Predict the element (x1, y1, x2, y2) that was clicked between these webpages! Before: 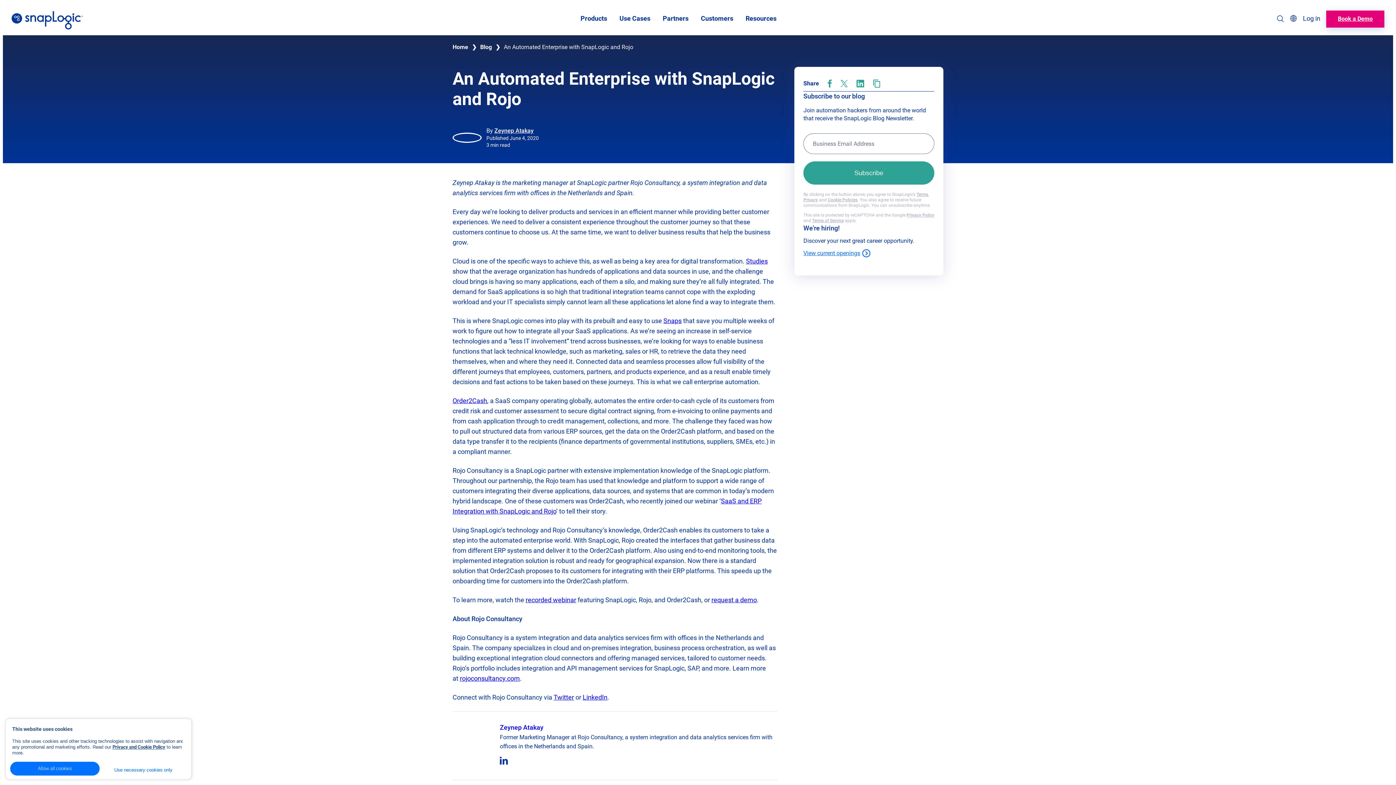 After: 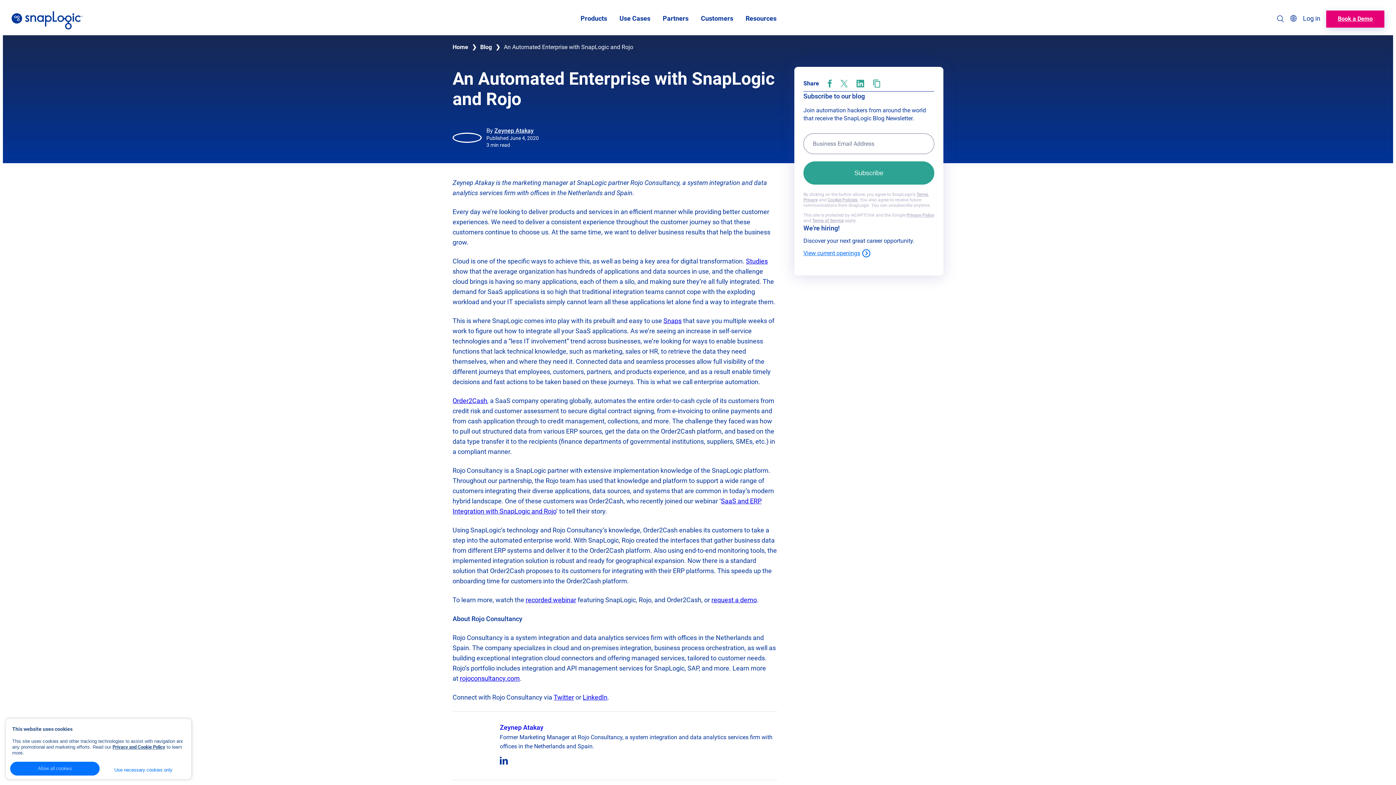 Action: label: Snaps
opens in new tab bbox: (663, 317, 681, 324)